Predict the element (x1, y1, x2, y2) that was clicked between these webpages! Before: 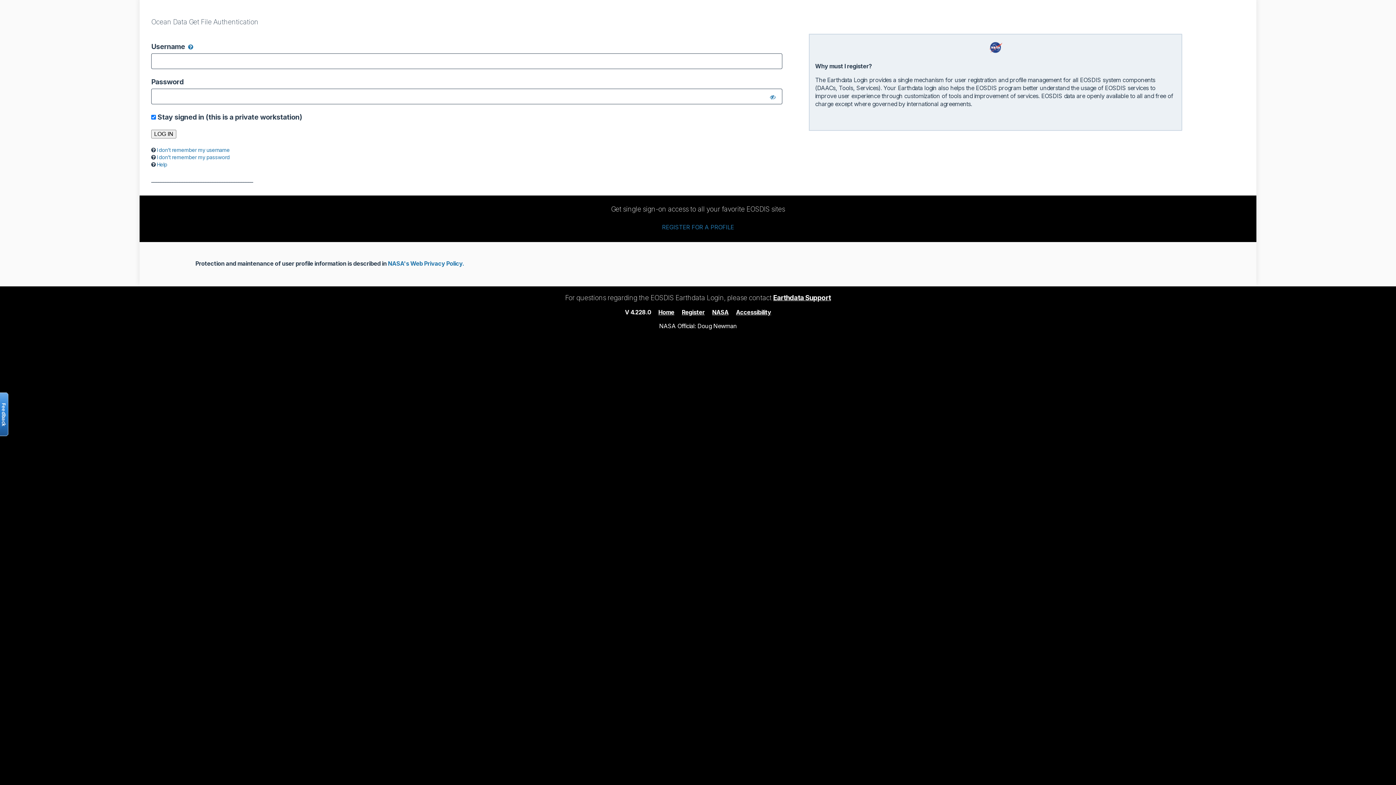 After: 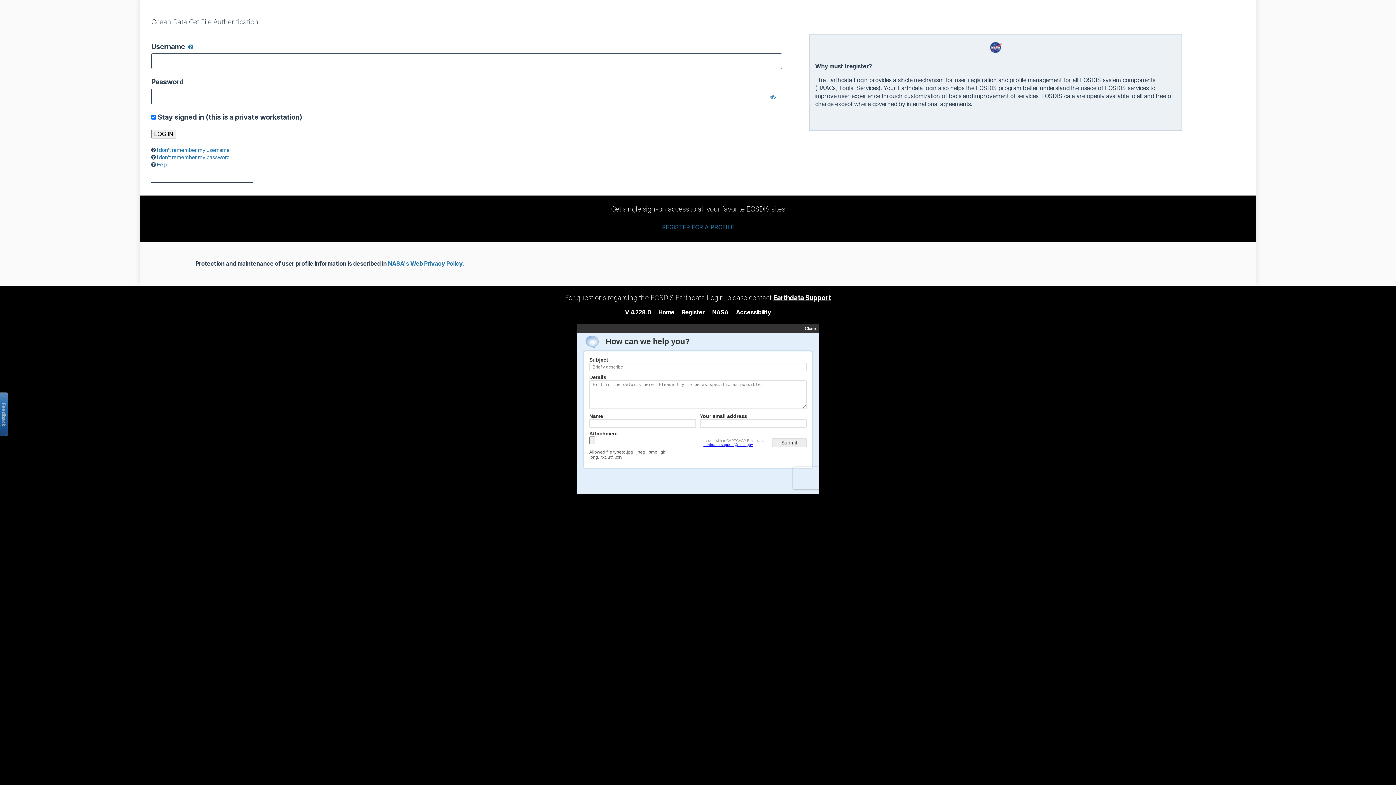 Action: label: Open the feedback form bbox: (-2, 392, 8, 436)